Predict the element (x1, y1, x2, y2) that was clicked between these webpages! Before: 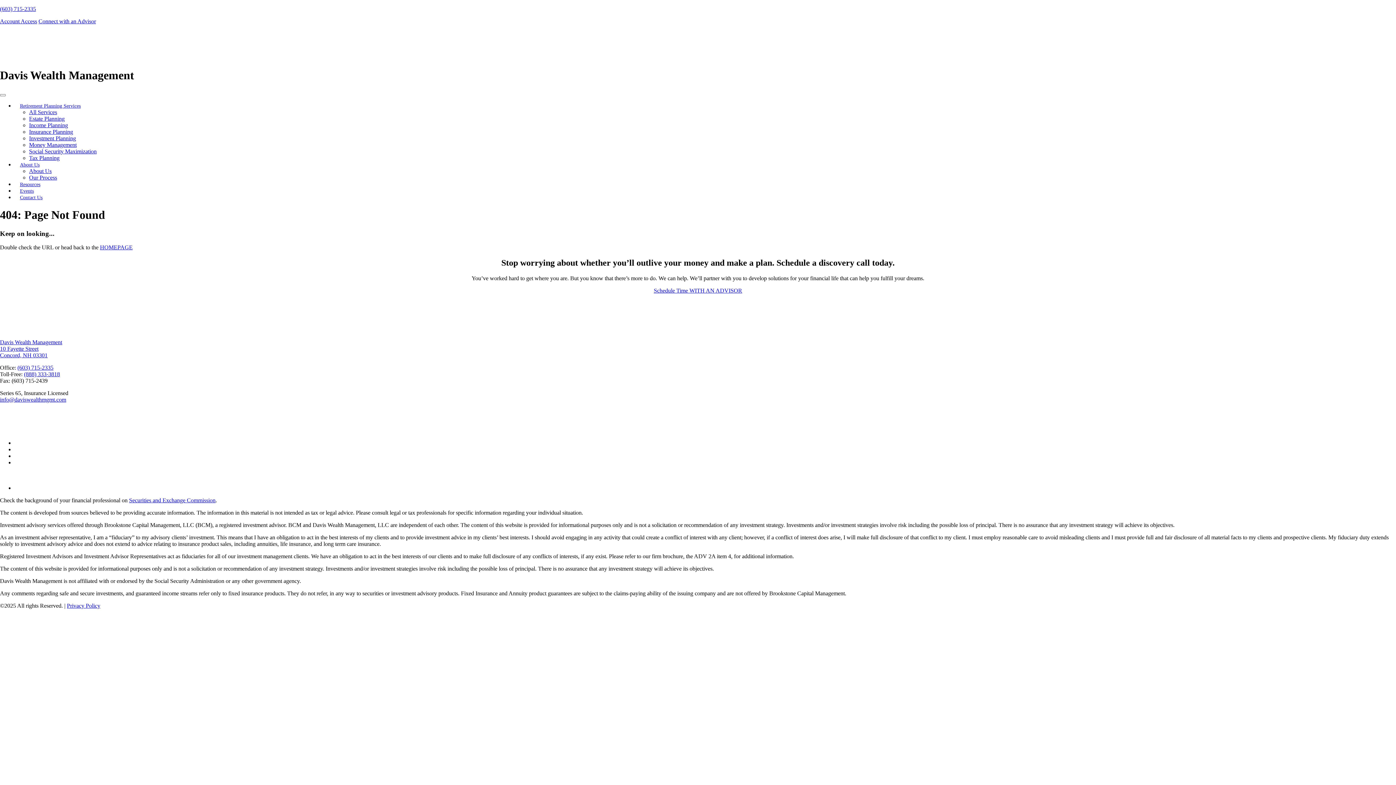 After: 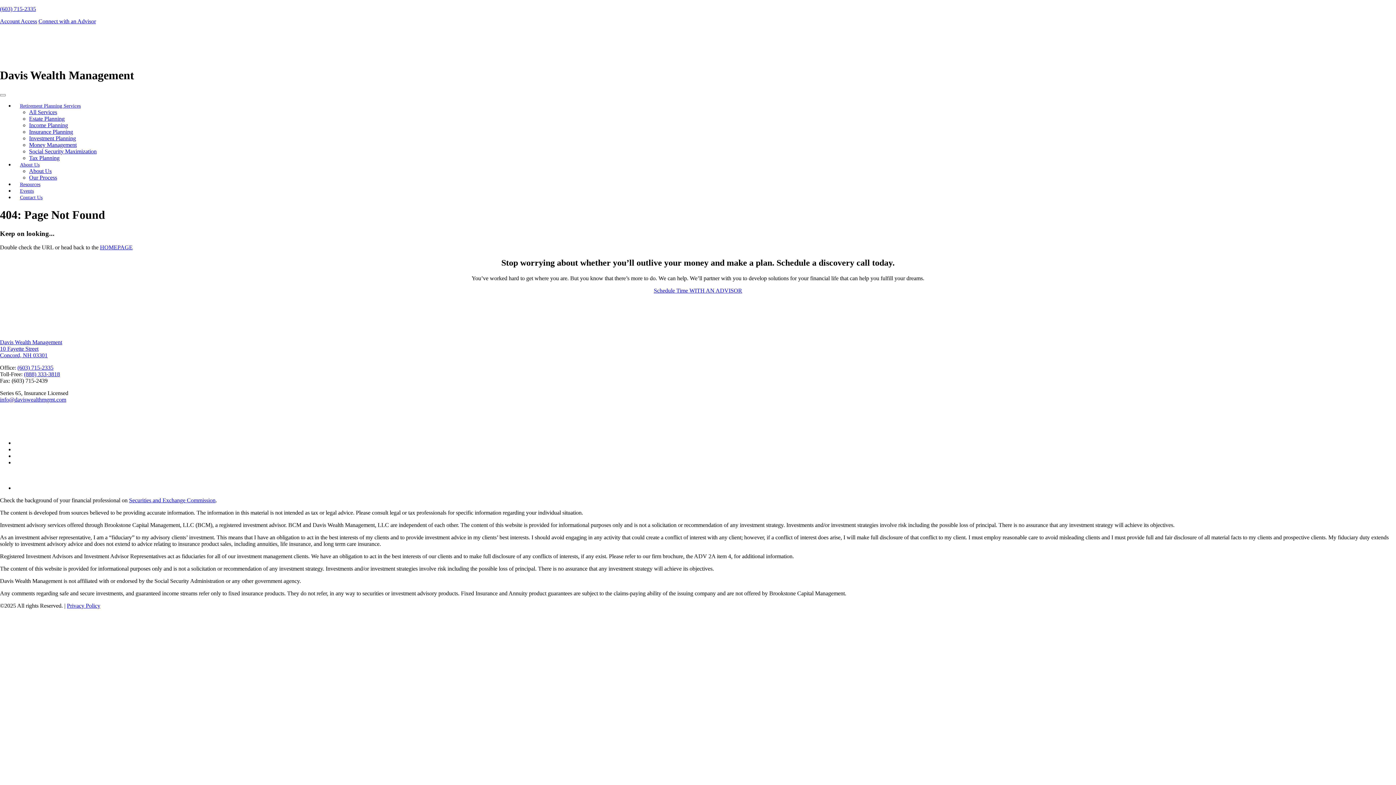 Action: label: (888) 333-3818 bbox: (24, 371, 60, 377)